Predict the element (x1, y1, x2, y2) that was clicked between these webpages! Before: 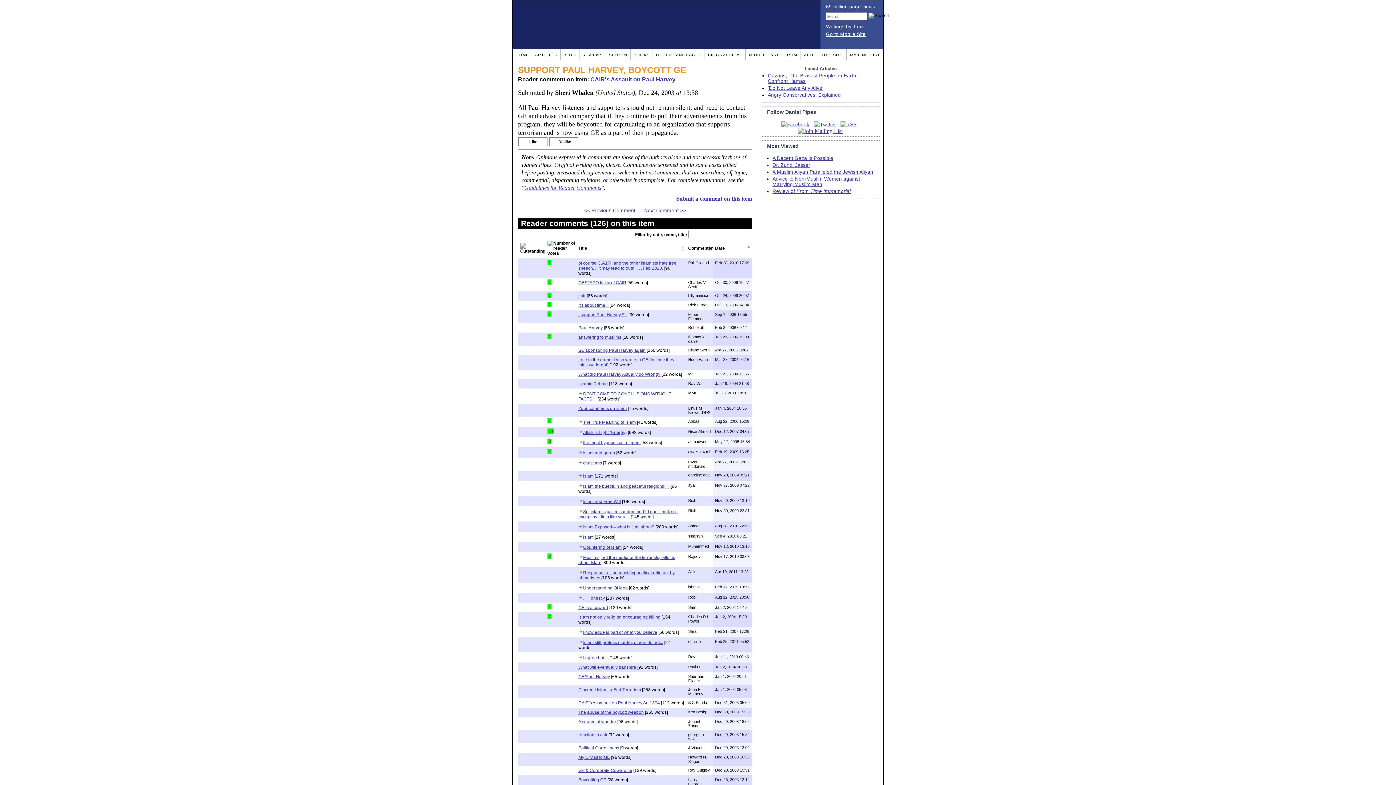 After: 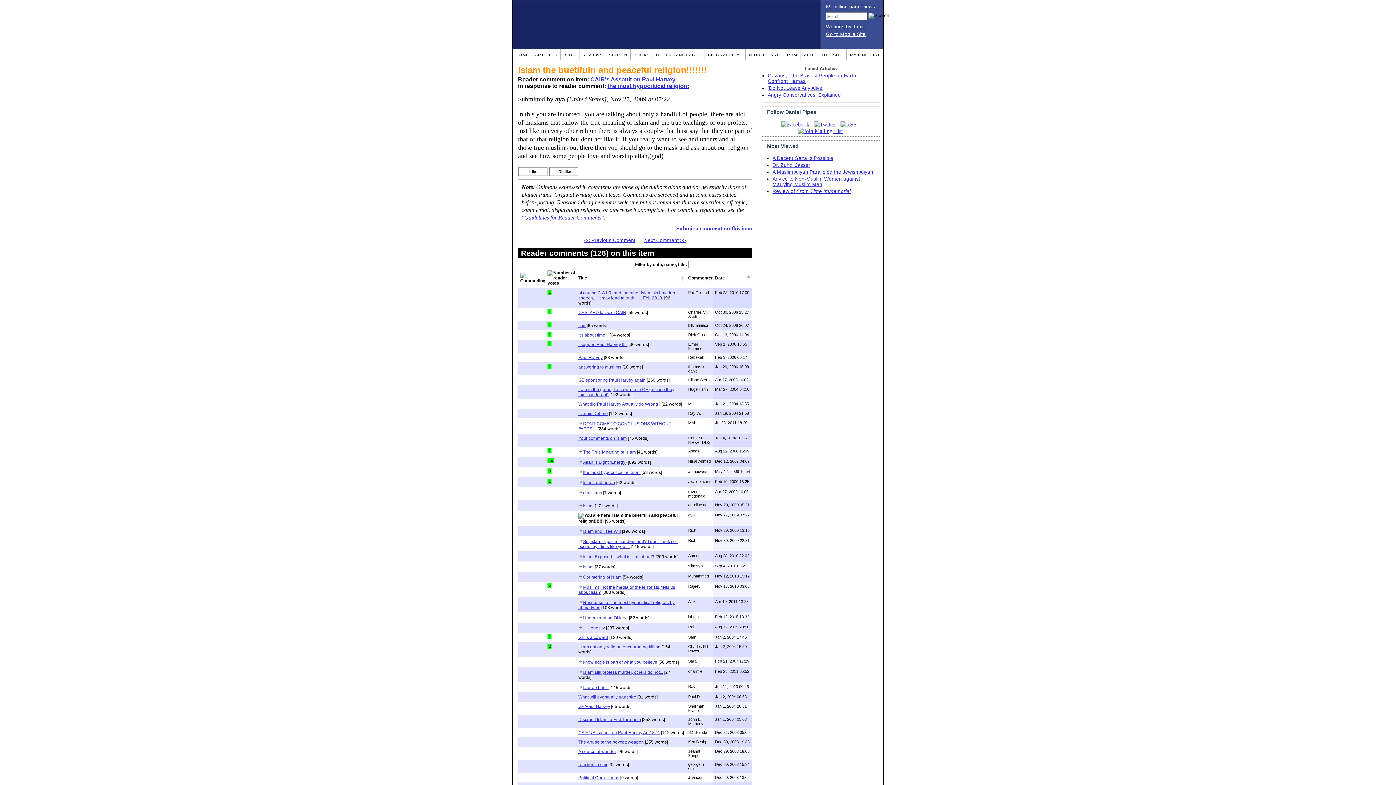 Action: bbox: (583, 483, 669, 488) label: islam the buetifuln and peaceful religion!!!!!!!